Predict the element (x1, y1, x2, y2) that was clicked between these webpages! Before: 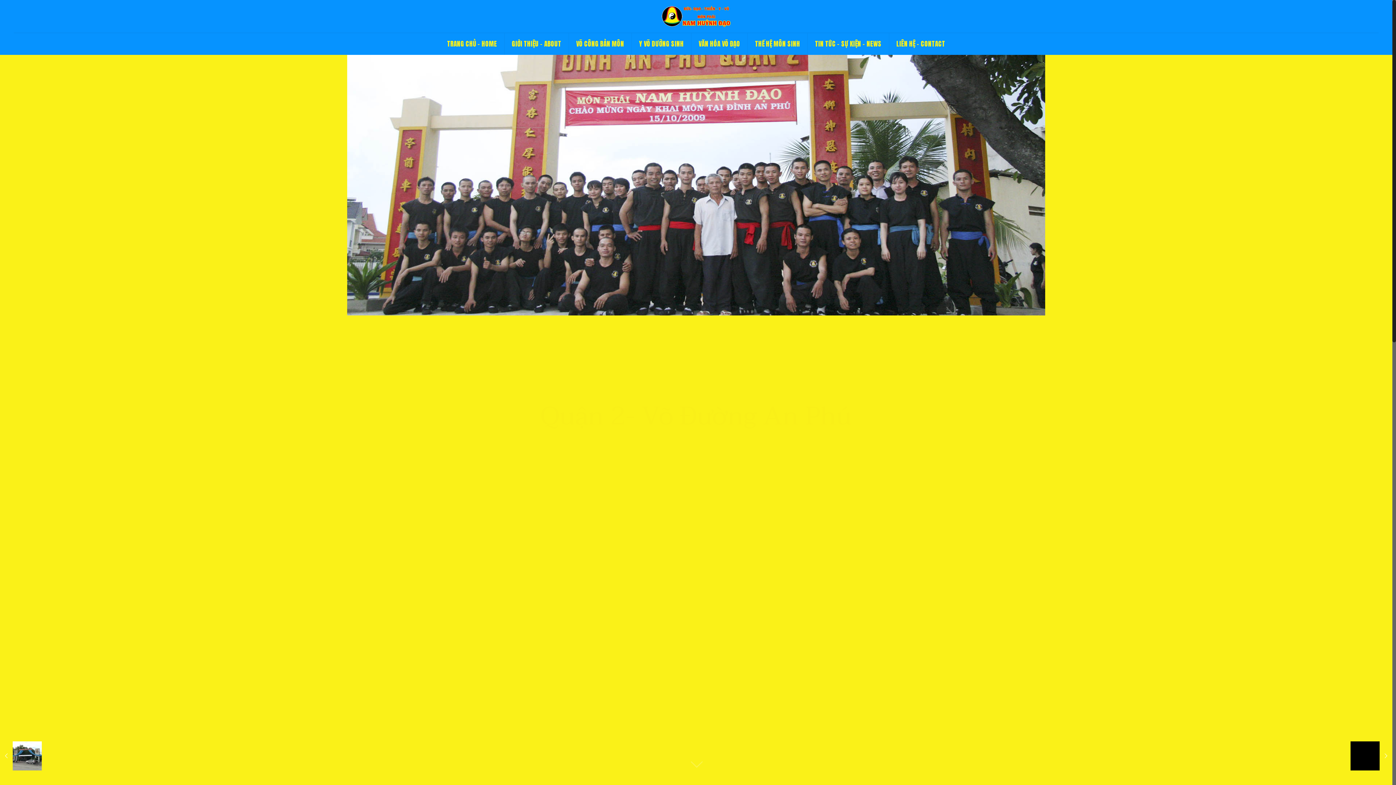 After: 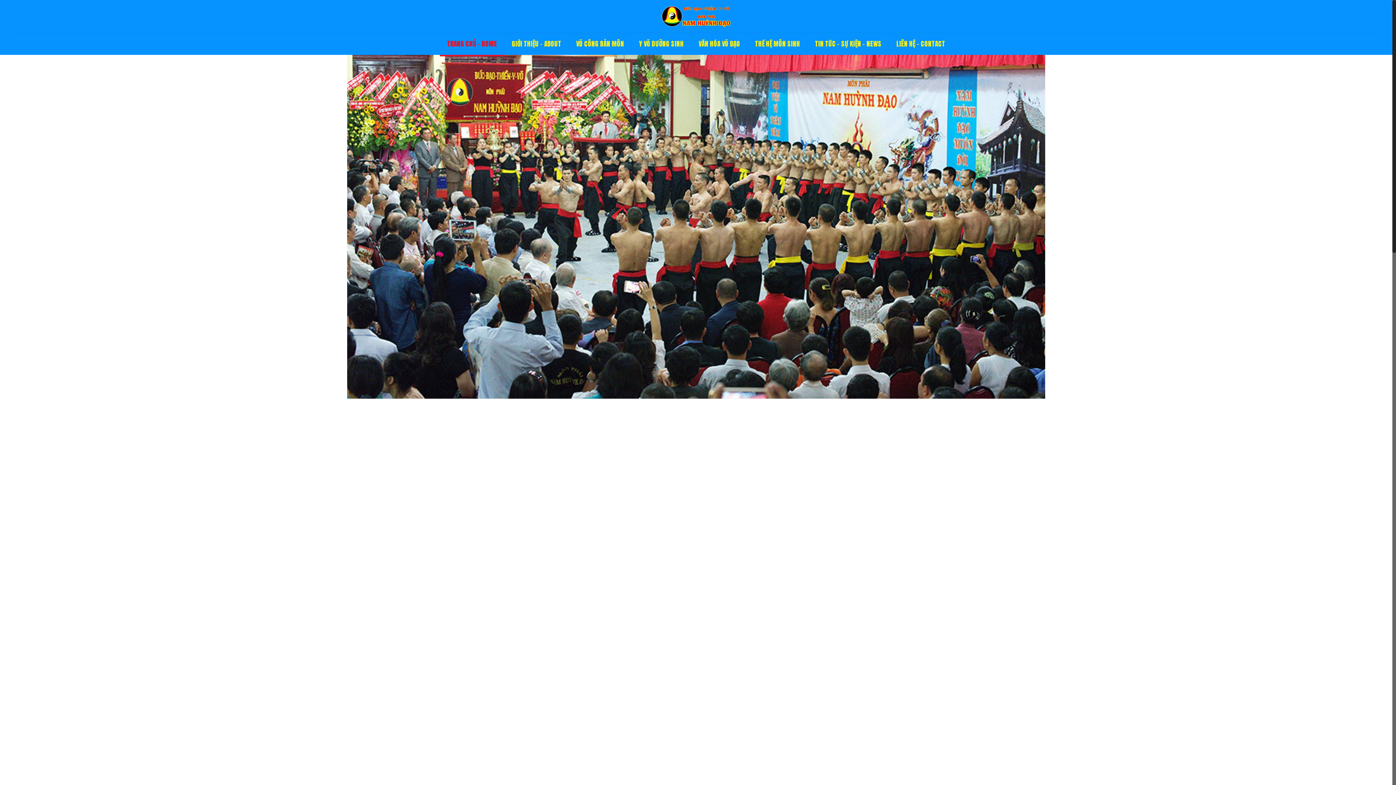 Action: label: TRANG CHỦ – HOME bbox: (439, 33, 504, 54)